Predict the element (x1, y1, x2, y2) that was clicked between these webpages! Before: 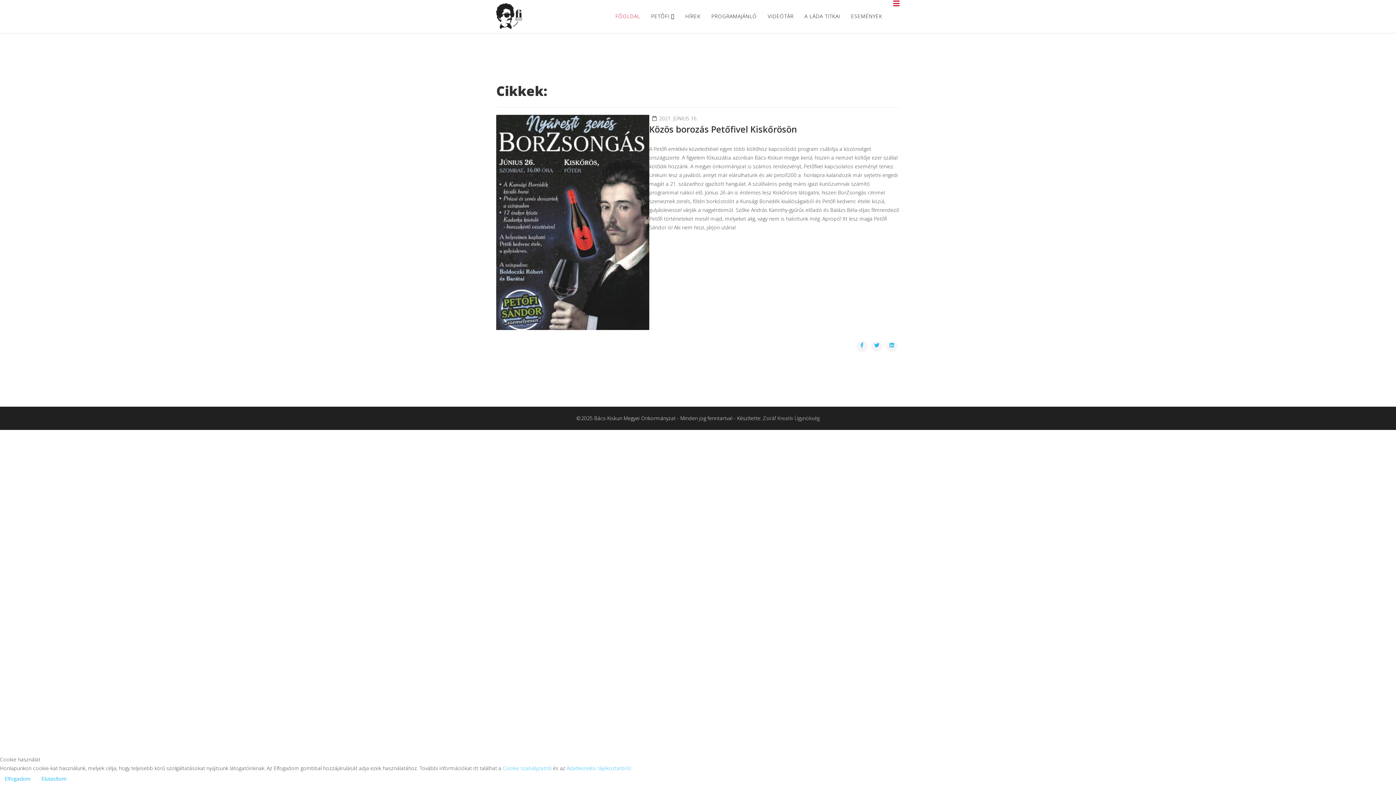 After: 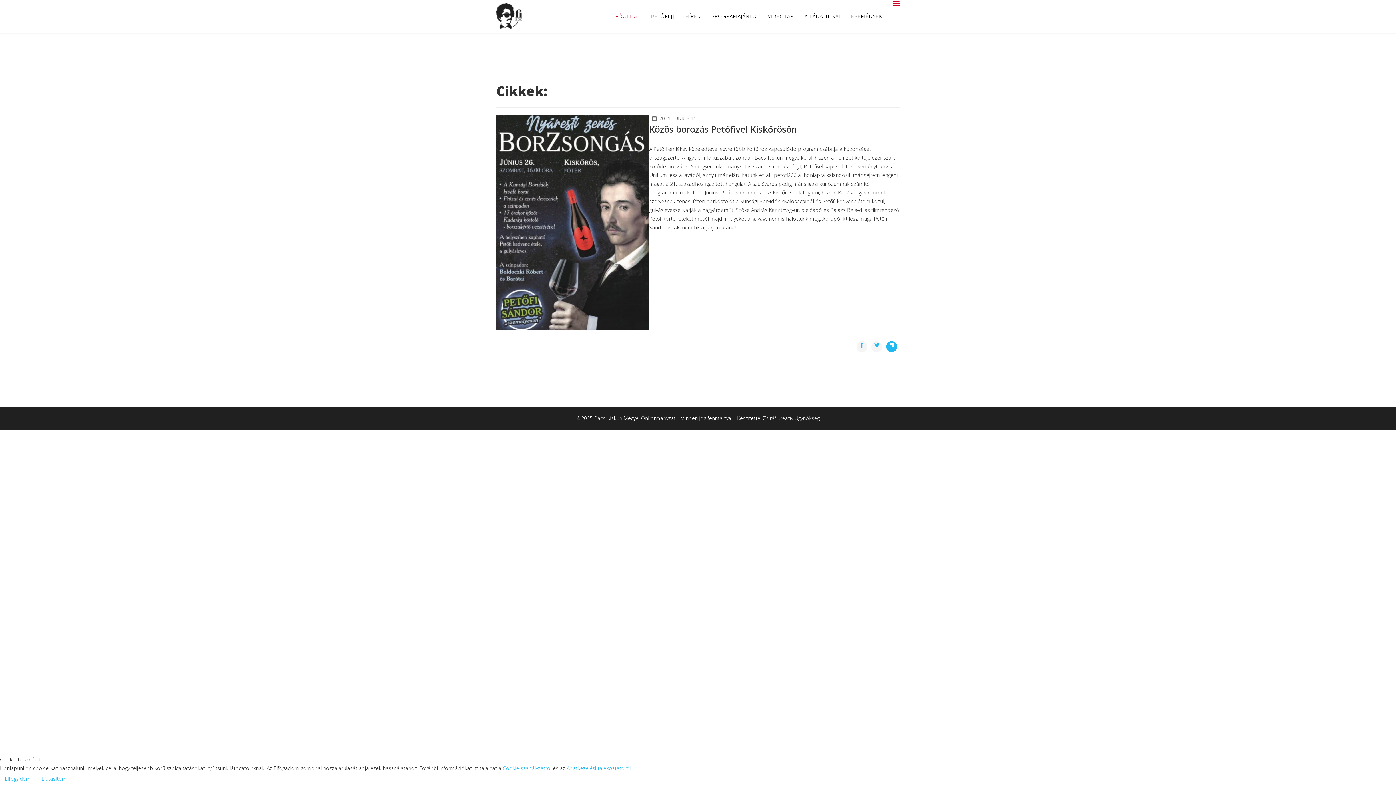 Action: bbox: (886, 341, 897, 352)